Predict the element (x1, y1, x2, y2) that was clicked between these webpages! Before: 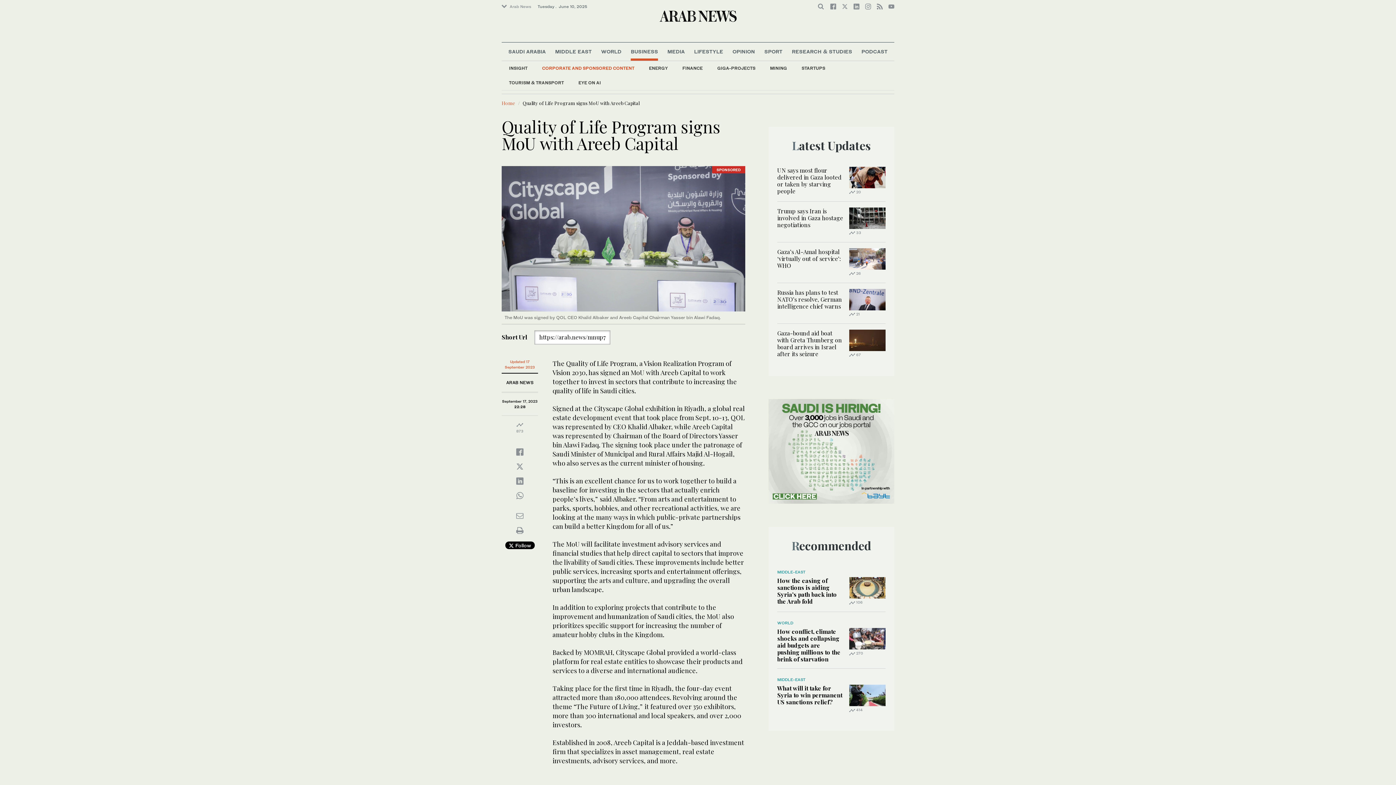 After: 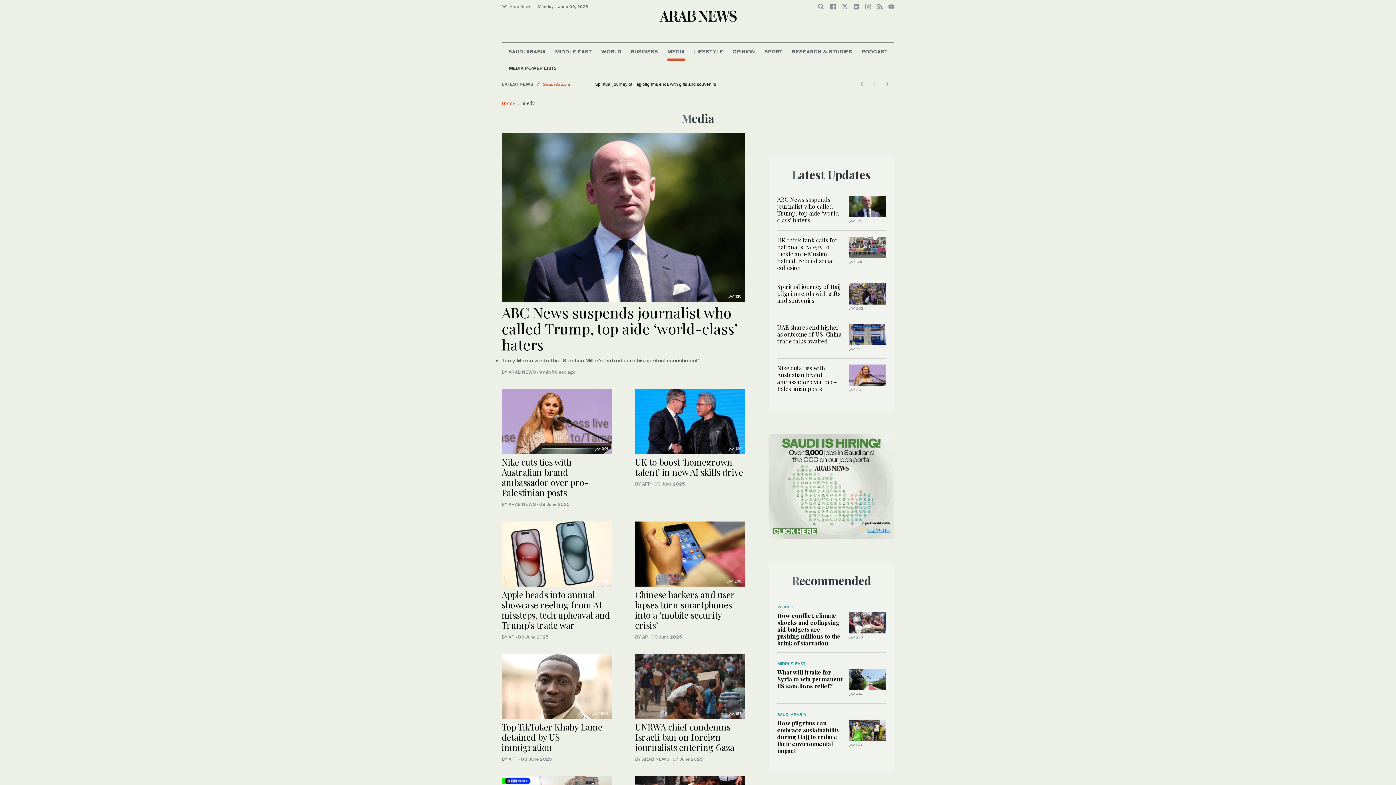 Action: label: MEDIA bbox: (667, 42, 684, 60)